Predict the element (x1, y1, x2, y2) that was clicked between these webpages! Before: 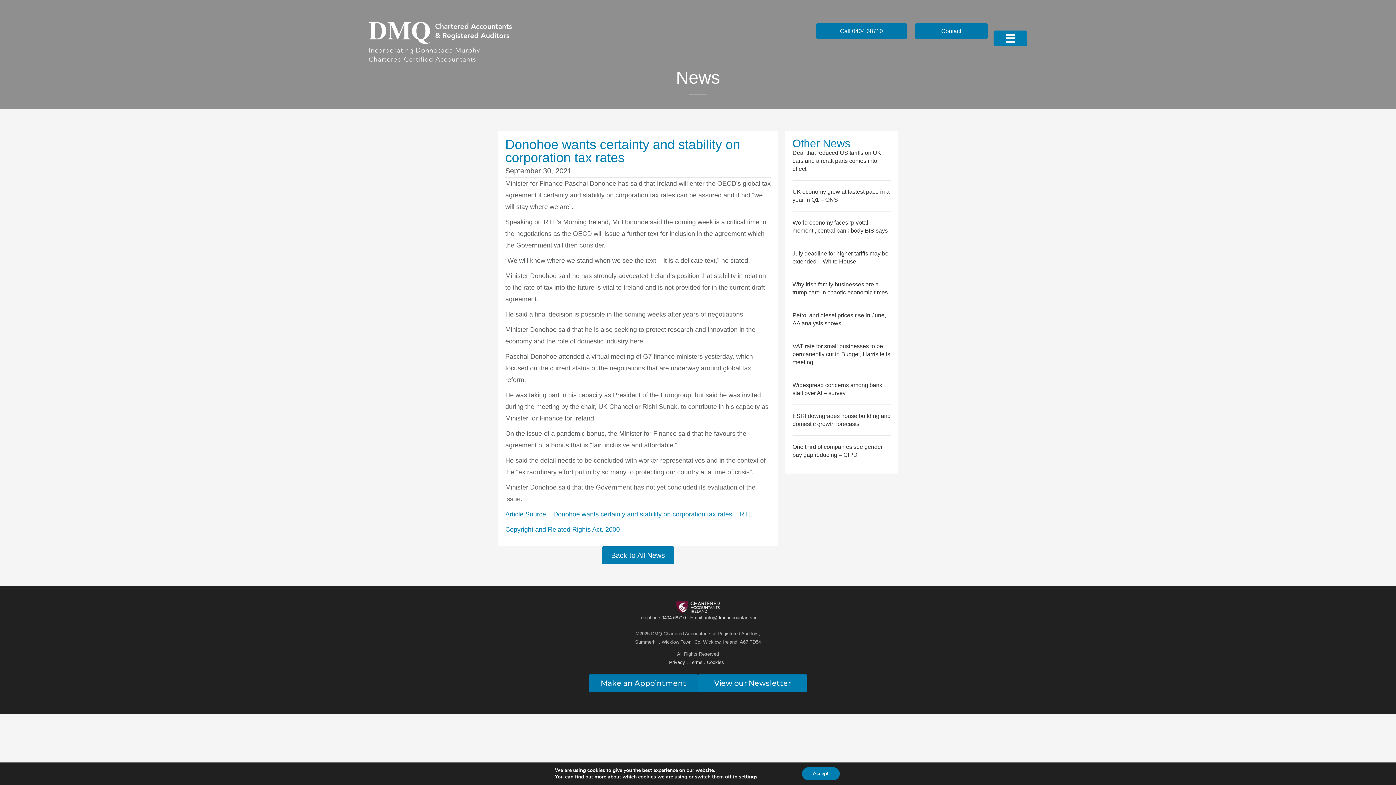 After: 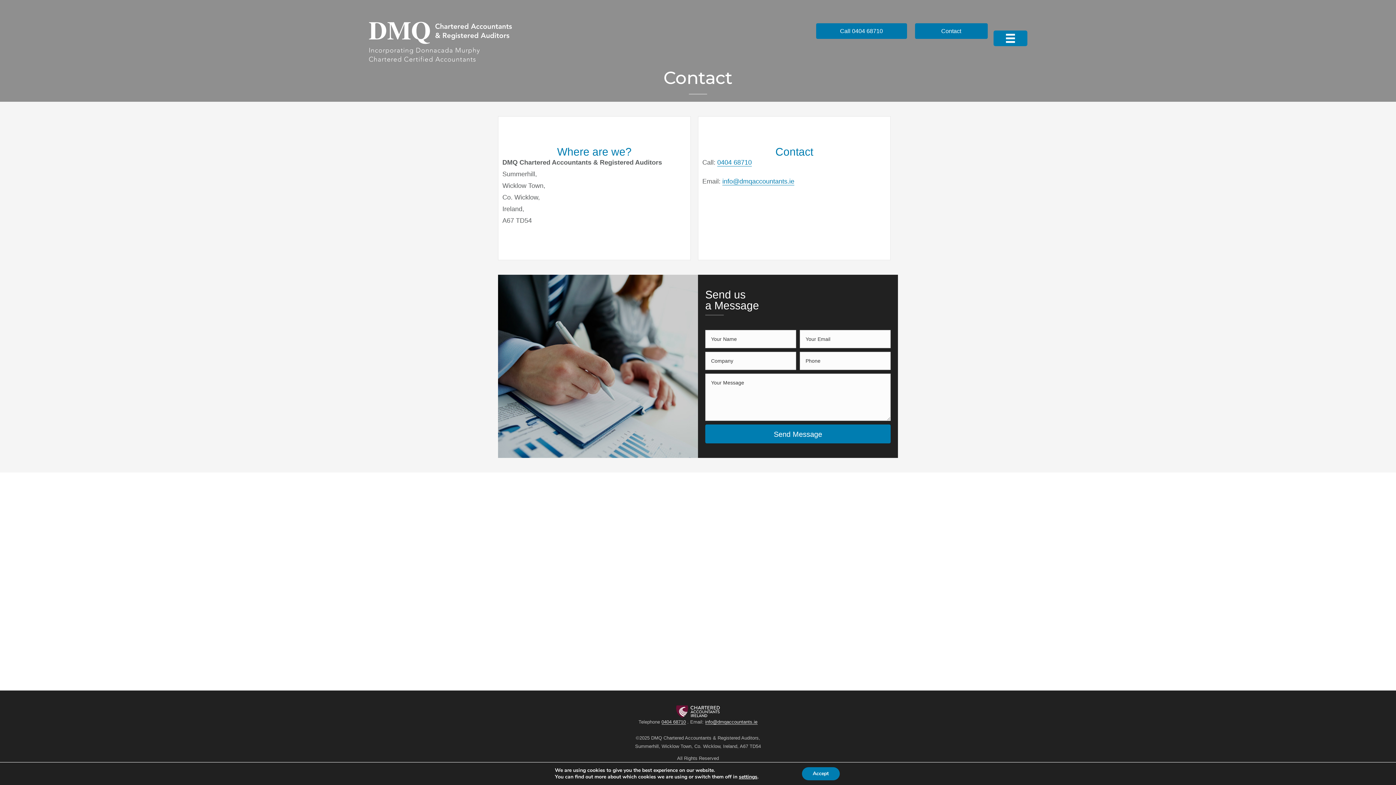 Action: label: Contact bbox: (915, 23, 987, 38)